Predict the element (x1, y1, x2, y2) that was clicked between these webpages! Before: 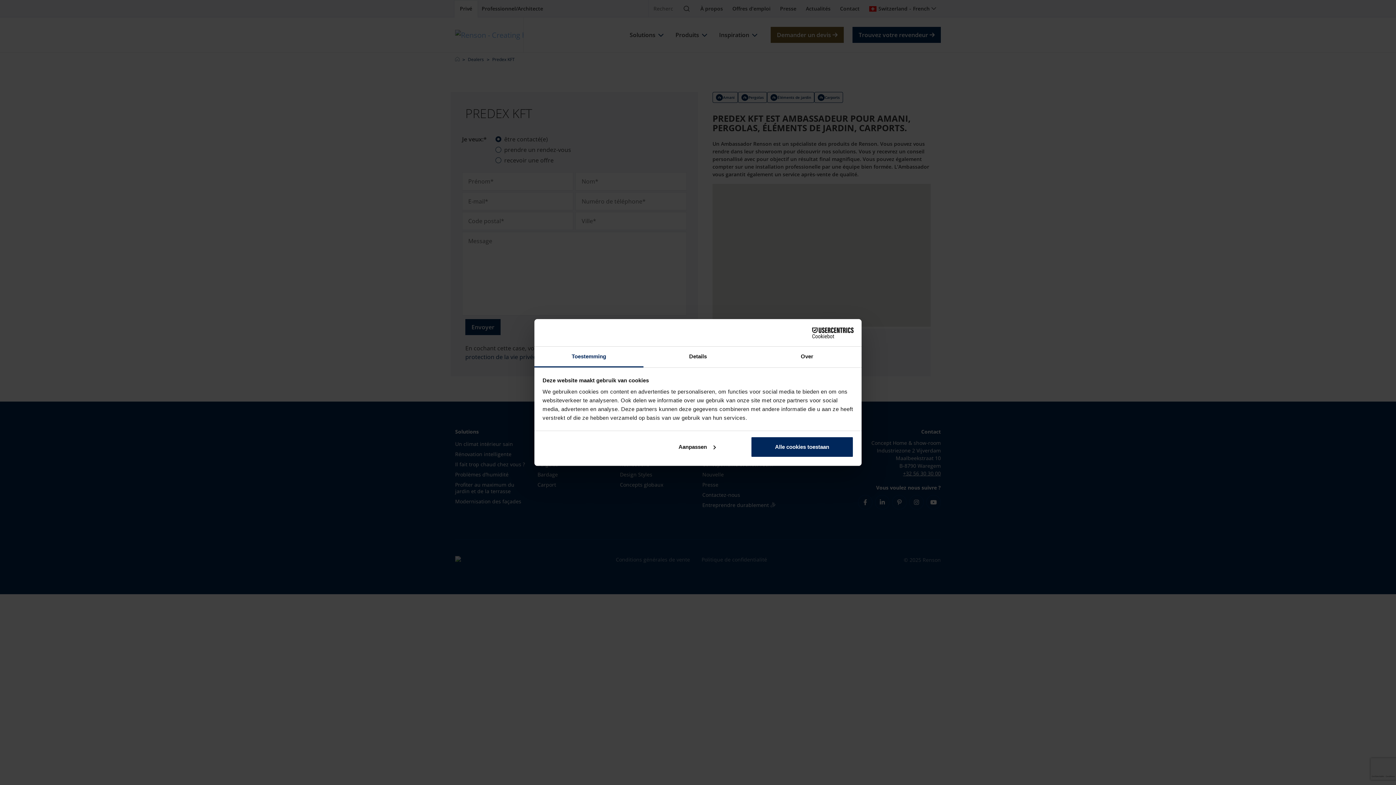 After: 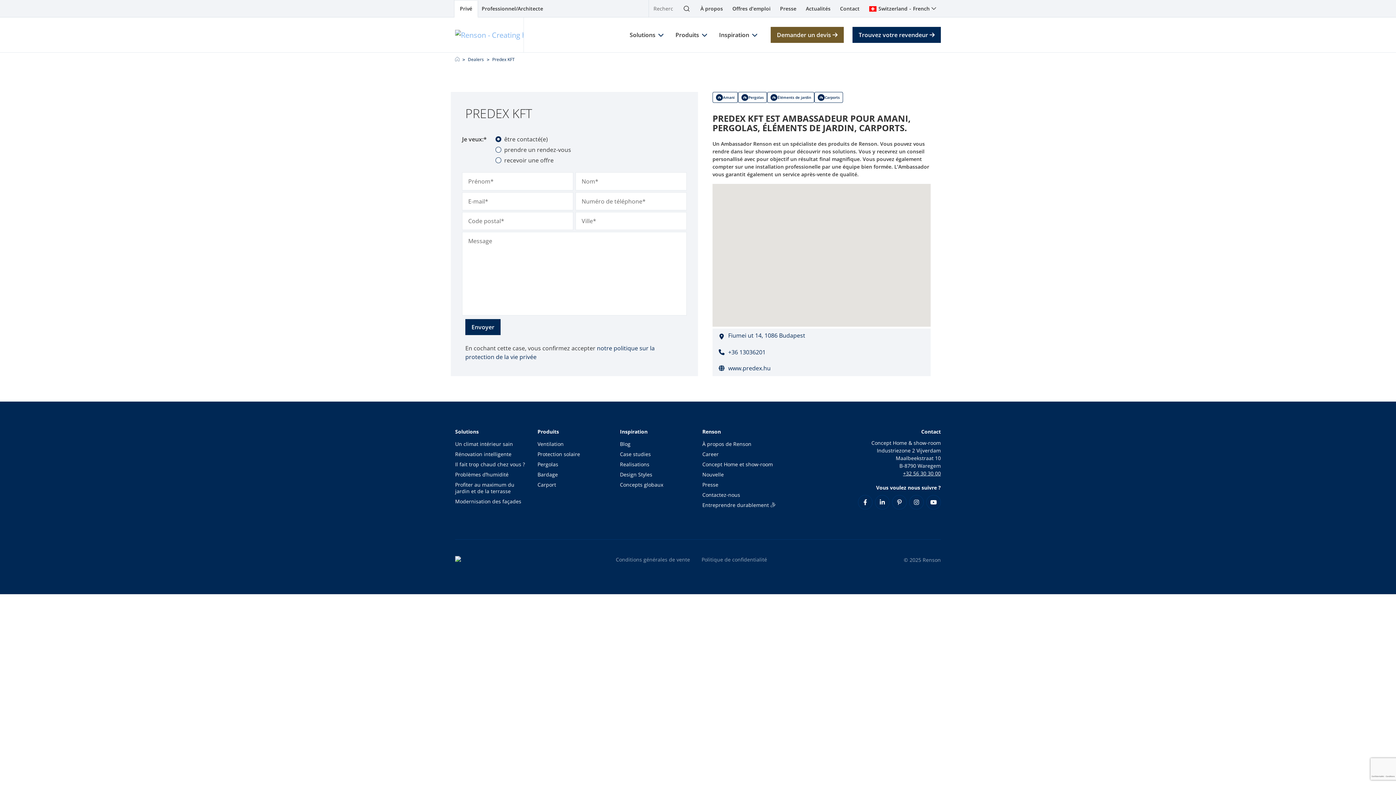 Action: bbox: (751, 436, 853, 457) label: Alle cookies toestaan